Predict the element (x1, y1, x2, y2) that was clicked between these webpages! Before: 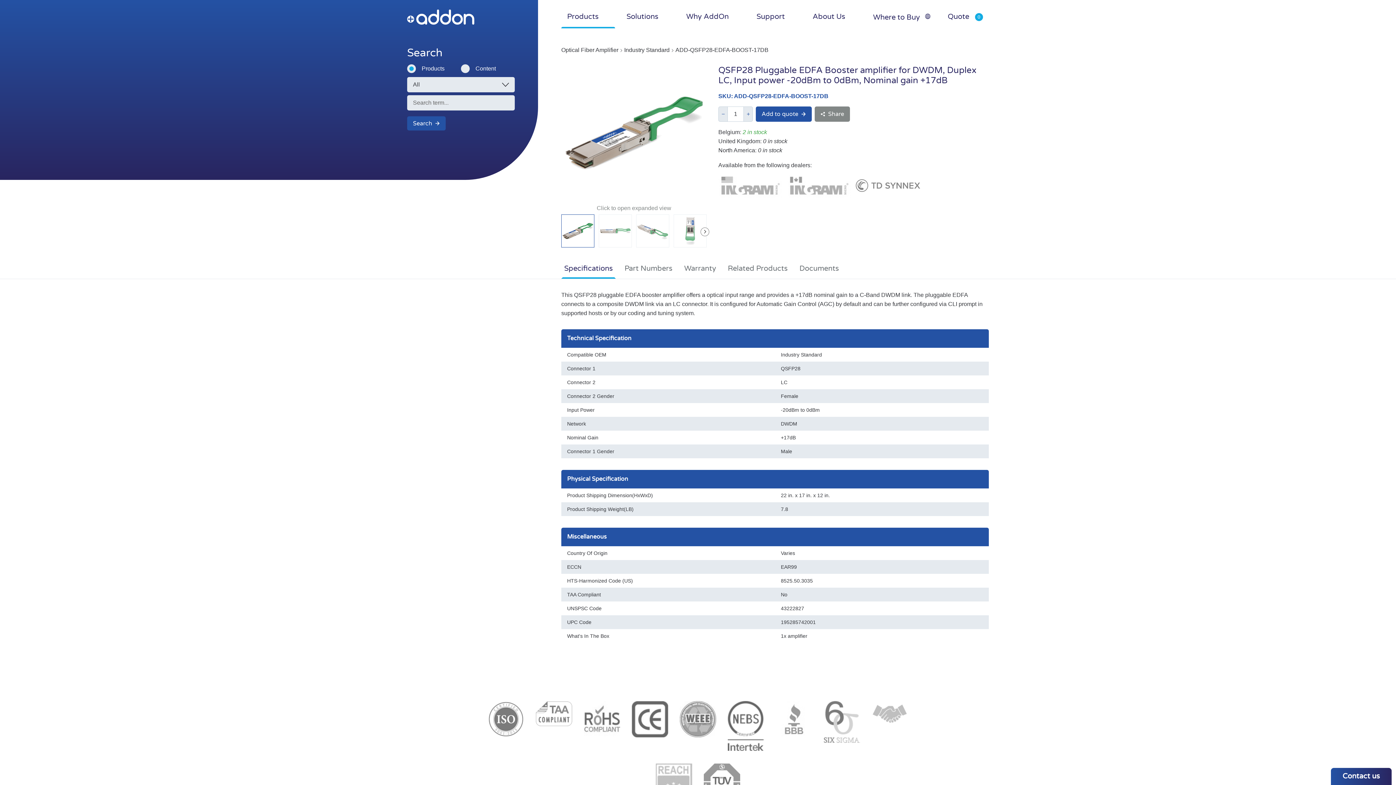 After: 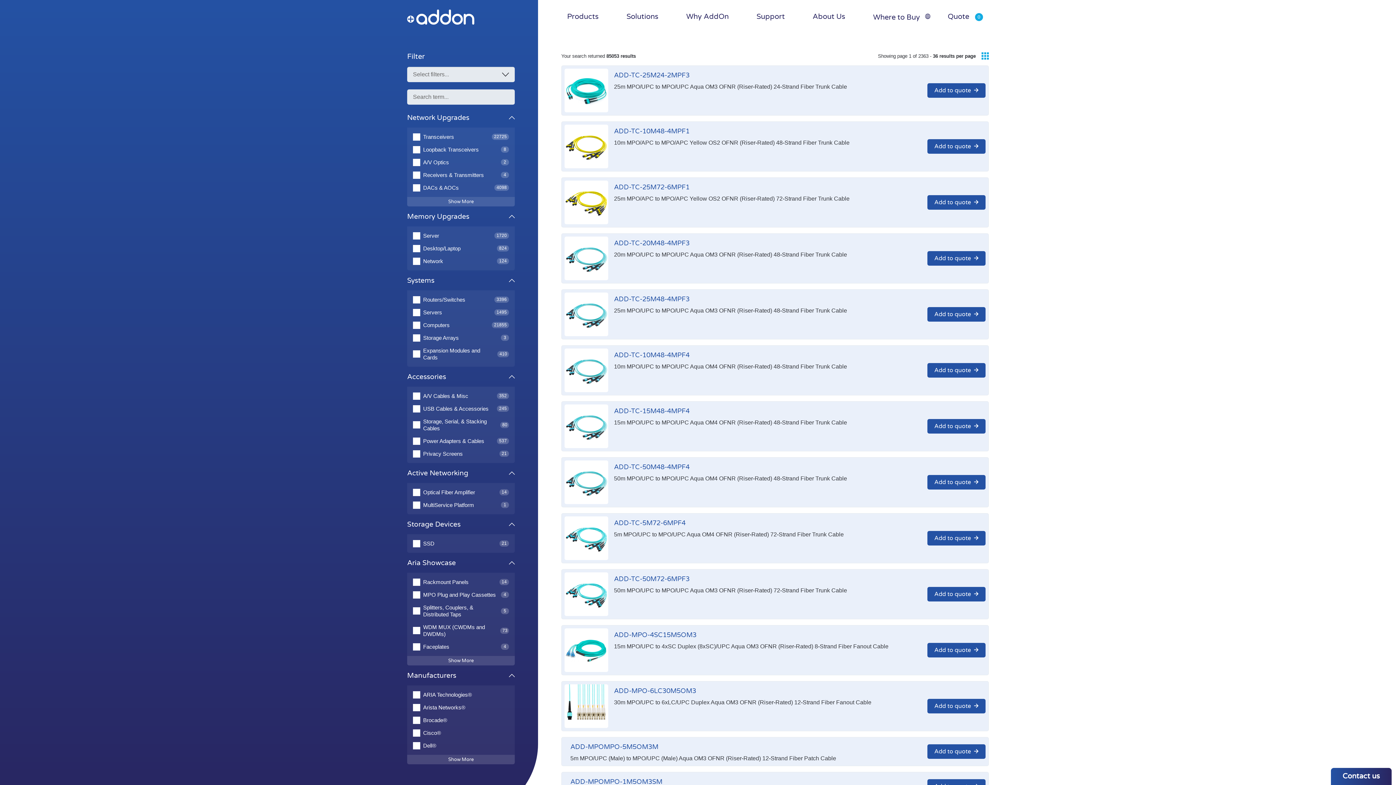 Action: label: Search bbox: (407, 116, 445, 130)